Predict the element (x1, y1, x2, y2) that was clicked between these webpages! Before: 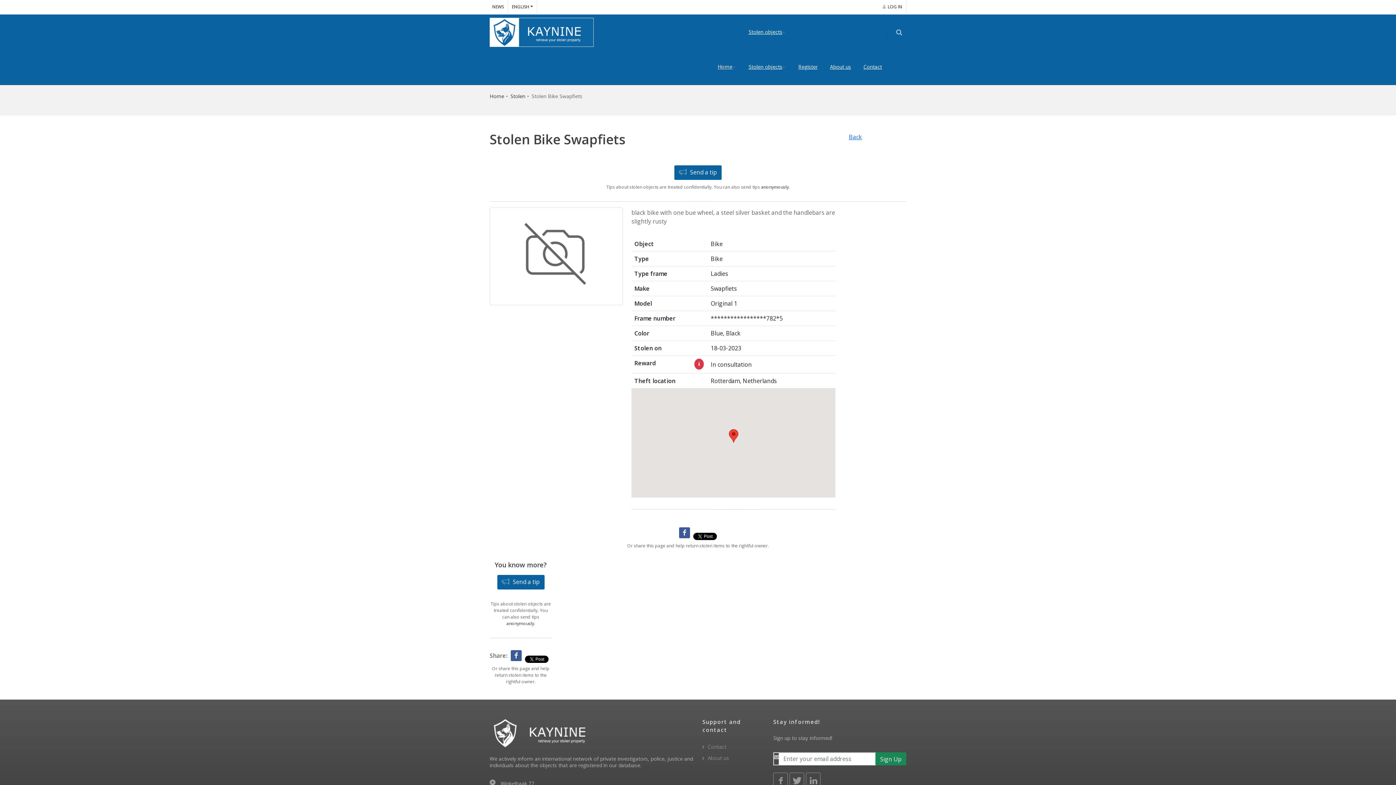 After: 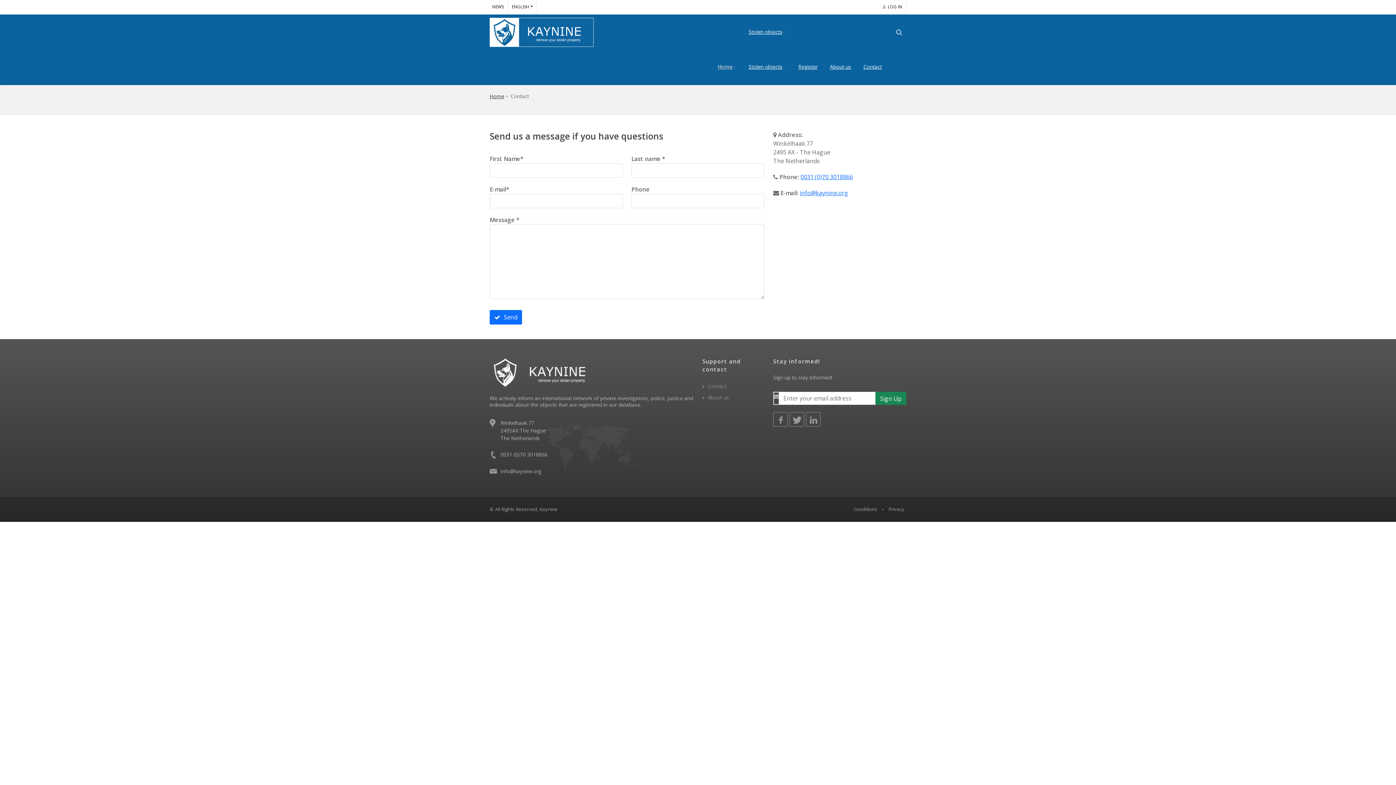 Action: label: Contact bbox: (858, 49, 887, 84)